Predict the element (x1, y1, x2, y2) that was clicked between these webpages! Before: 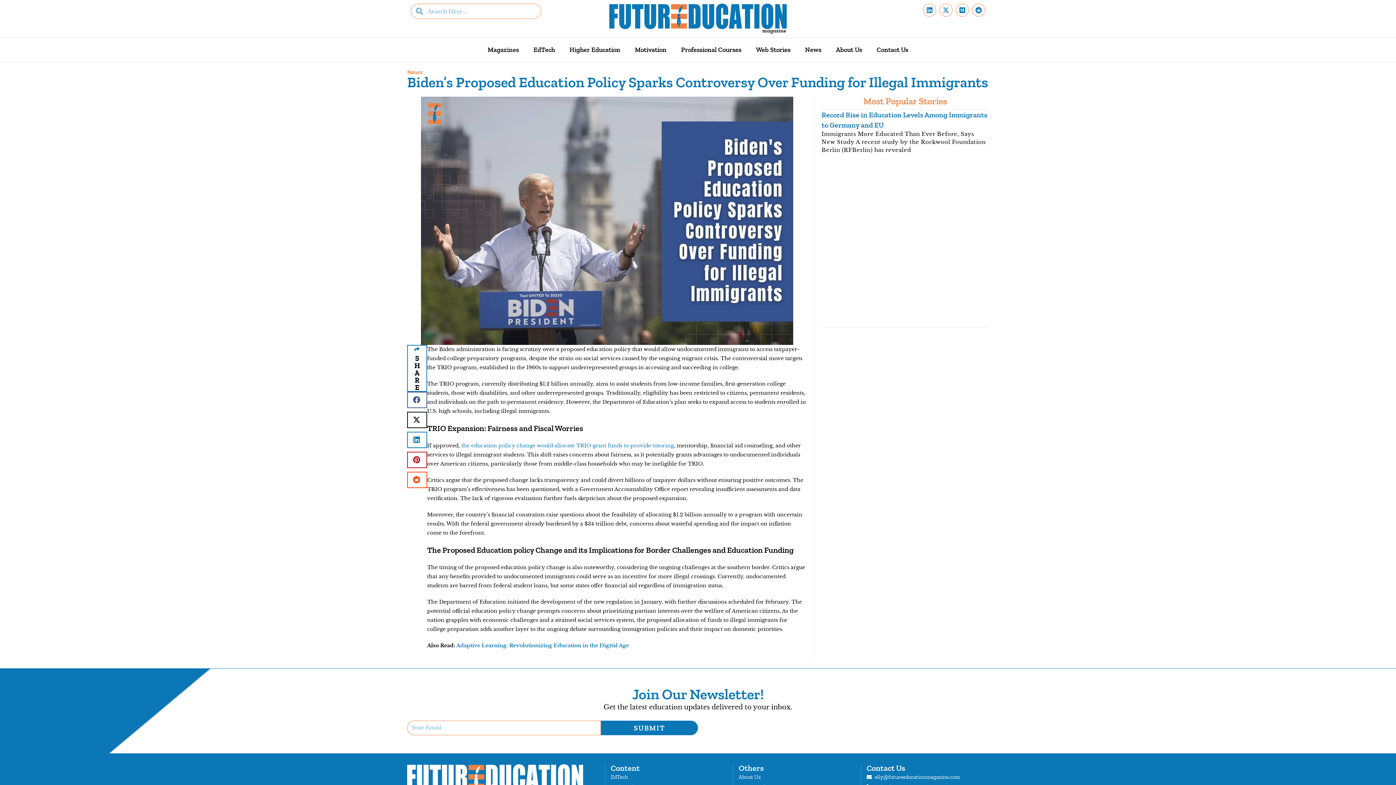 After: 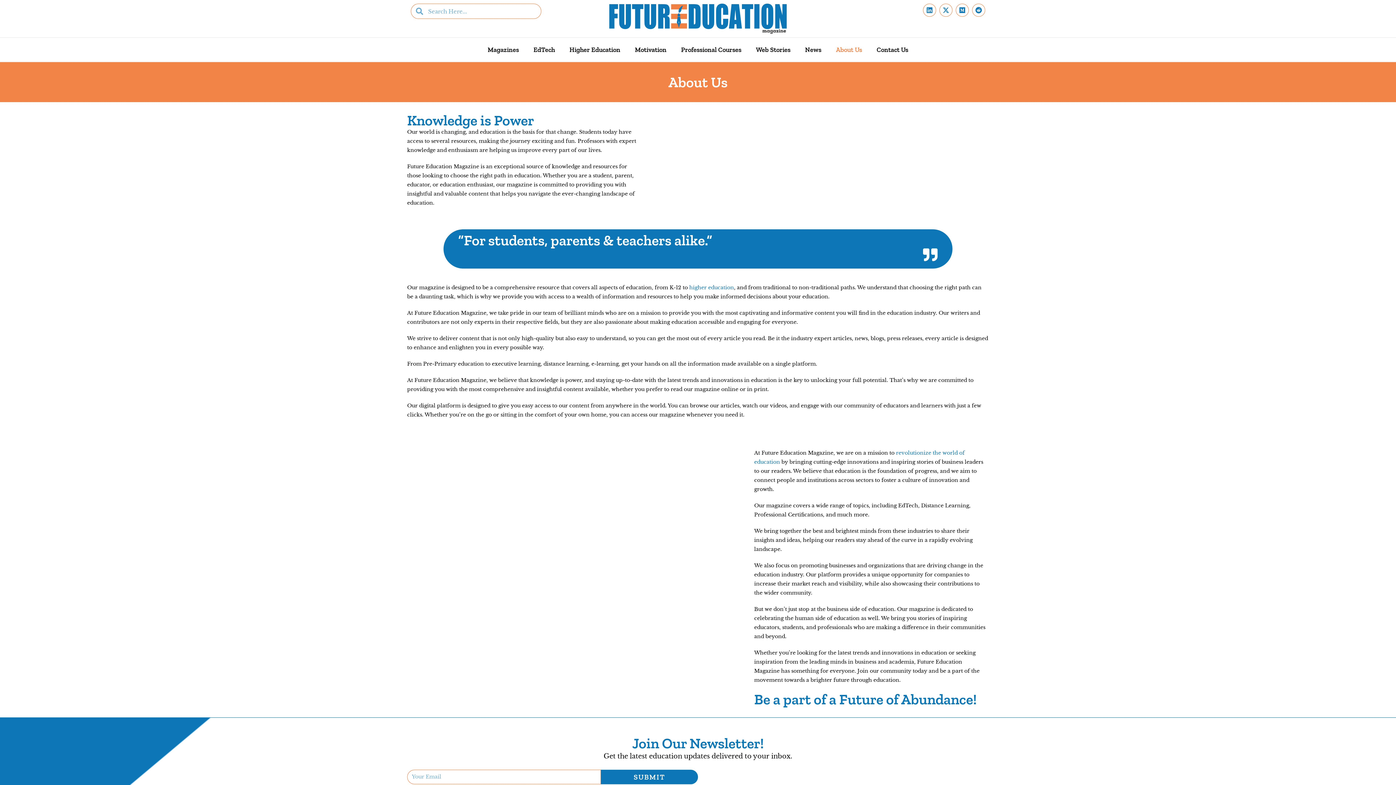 Action: label: About Us bbox: (828, 41, 869, 58)